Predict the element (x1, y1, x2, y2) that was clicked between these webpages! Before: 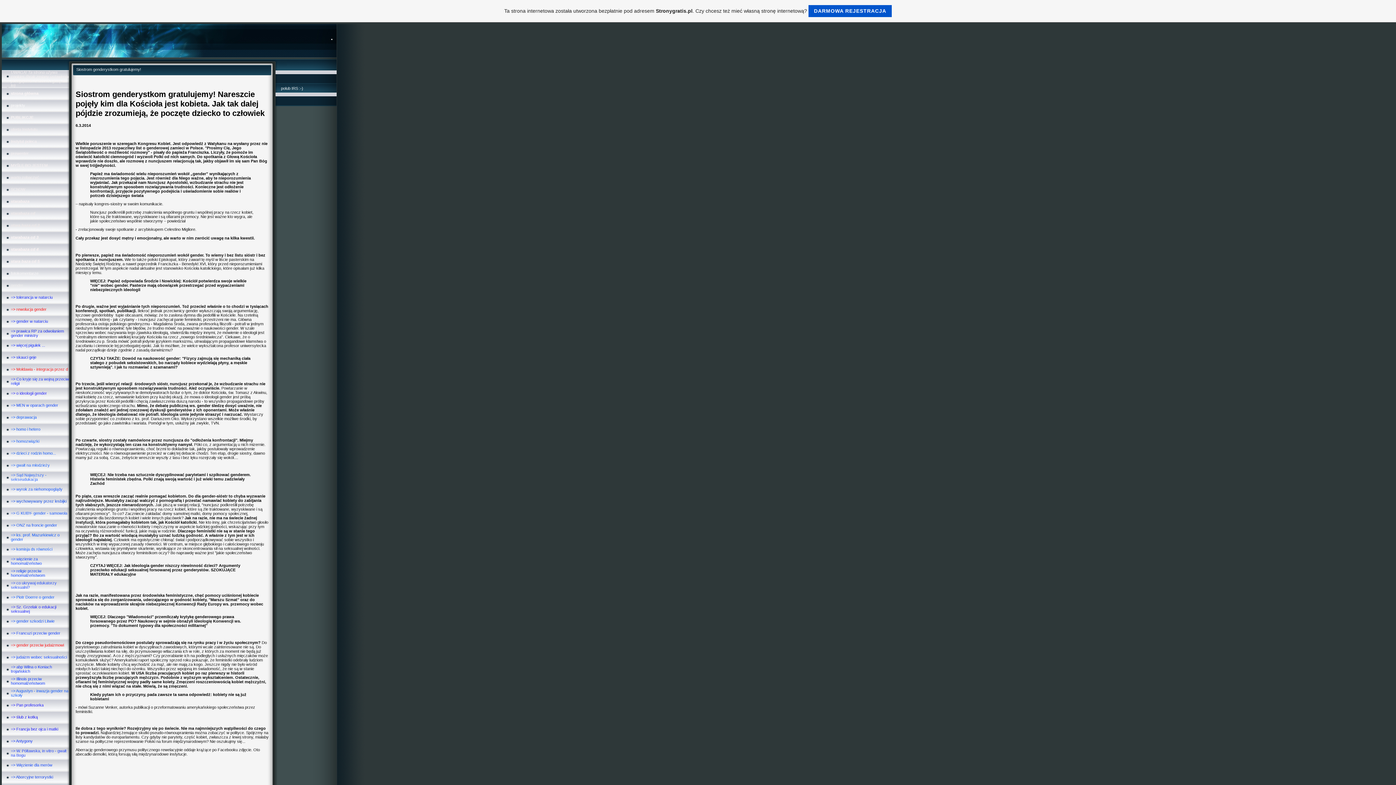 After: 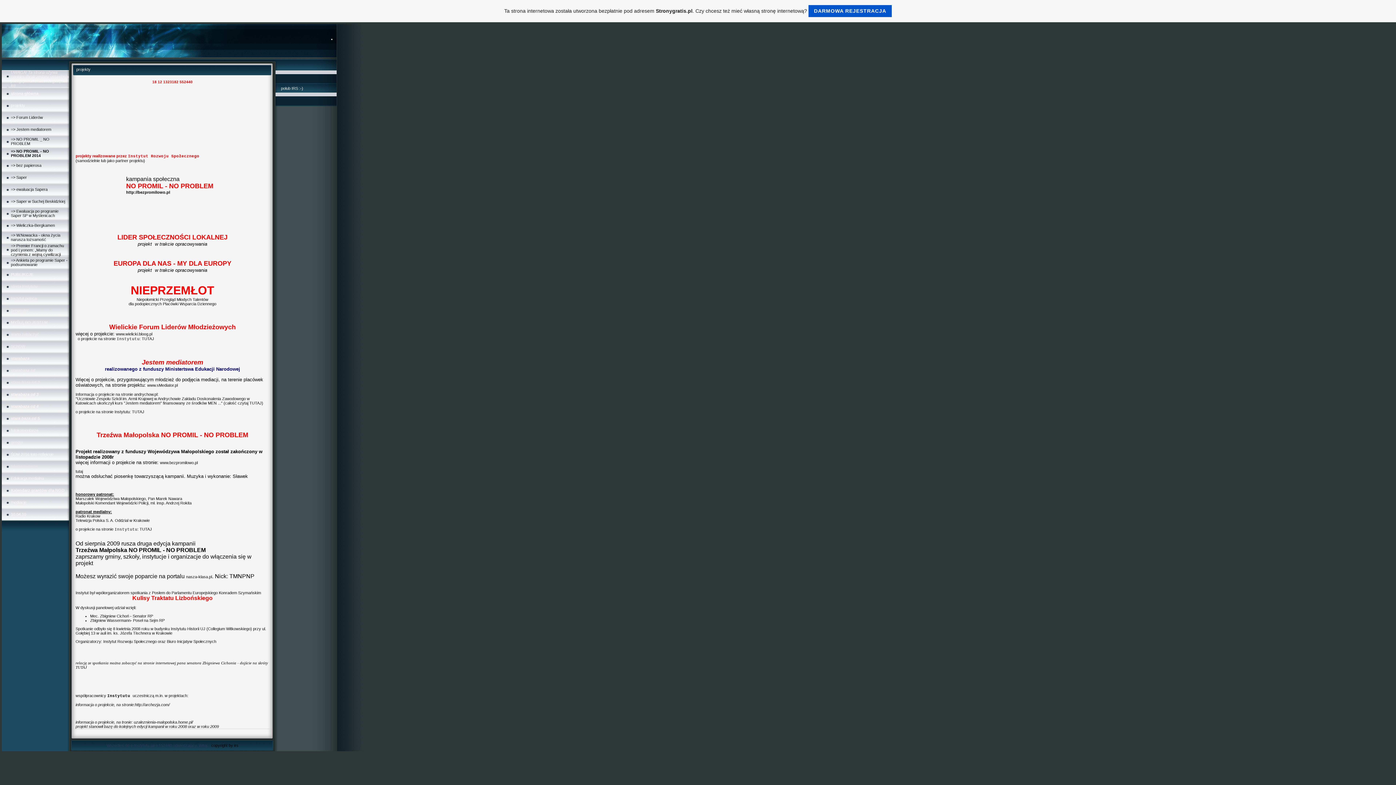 Action: label: projekty bbox: (10, 103, 25, 107)